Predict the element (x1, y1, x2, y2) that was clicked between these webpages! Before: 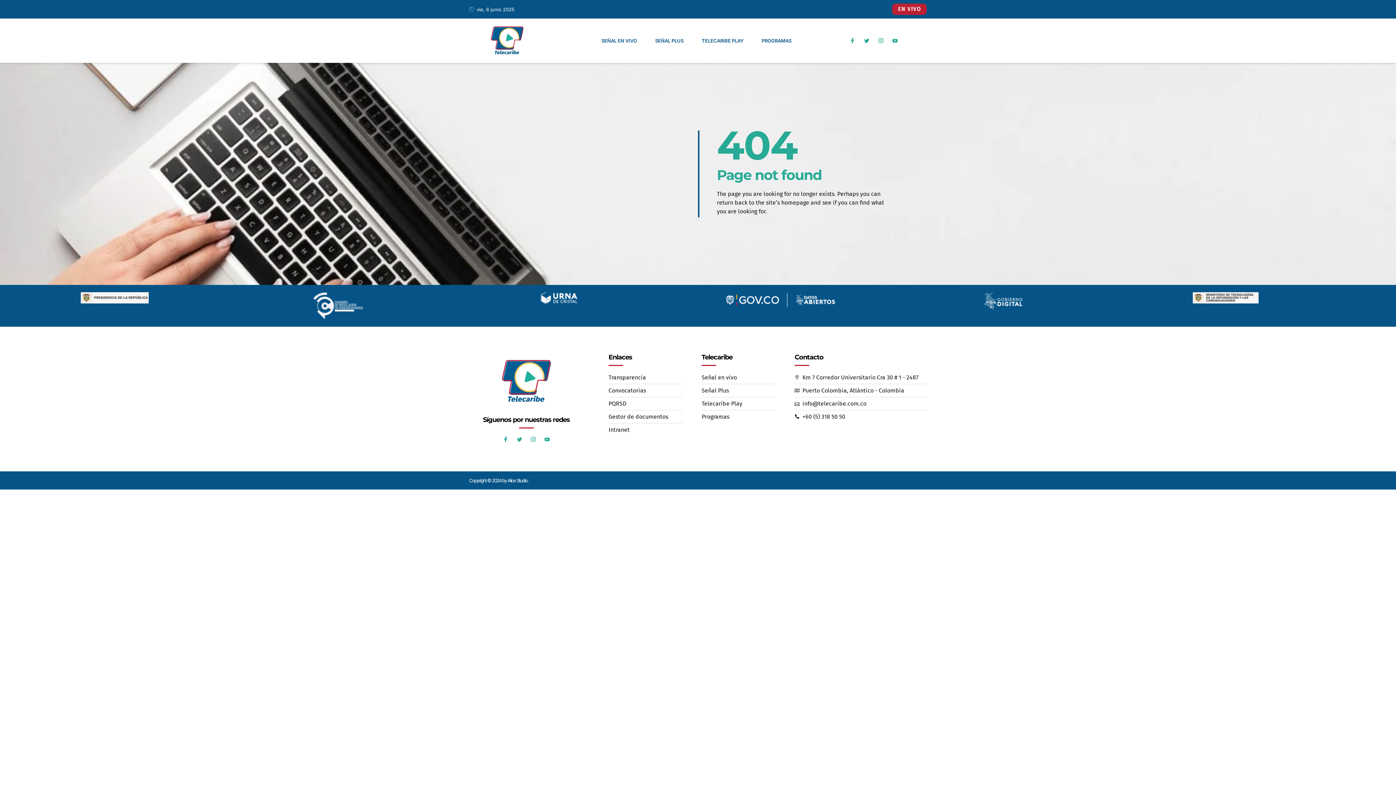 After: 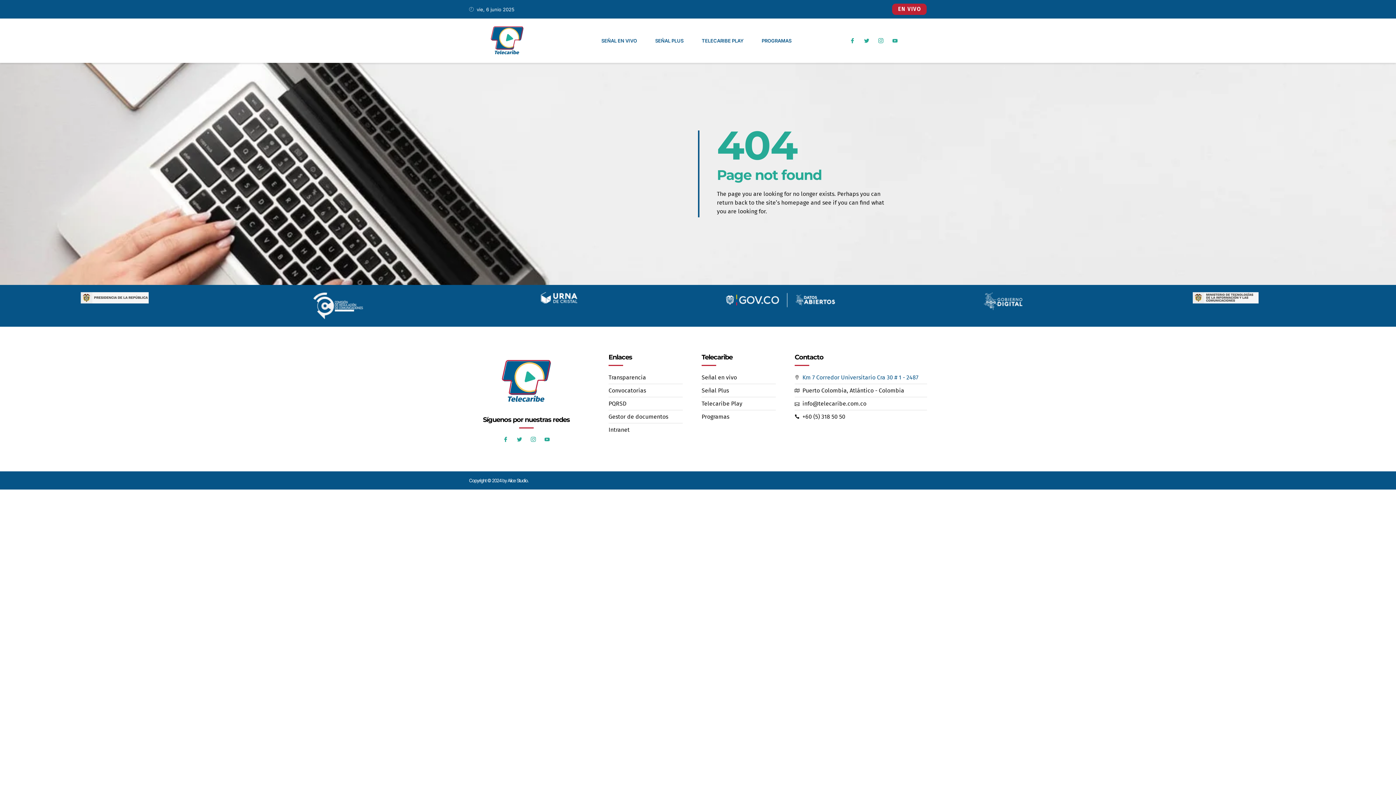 Action: bbox: (794, 373, 927, 382) label: Km 7 Corredor Universitario Cra 30 # 1 - 2487